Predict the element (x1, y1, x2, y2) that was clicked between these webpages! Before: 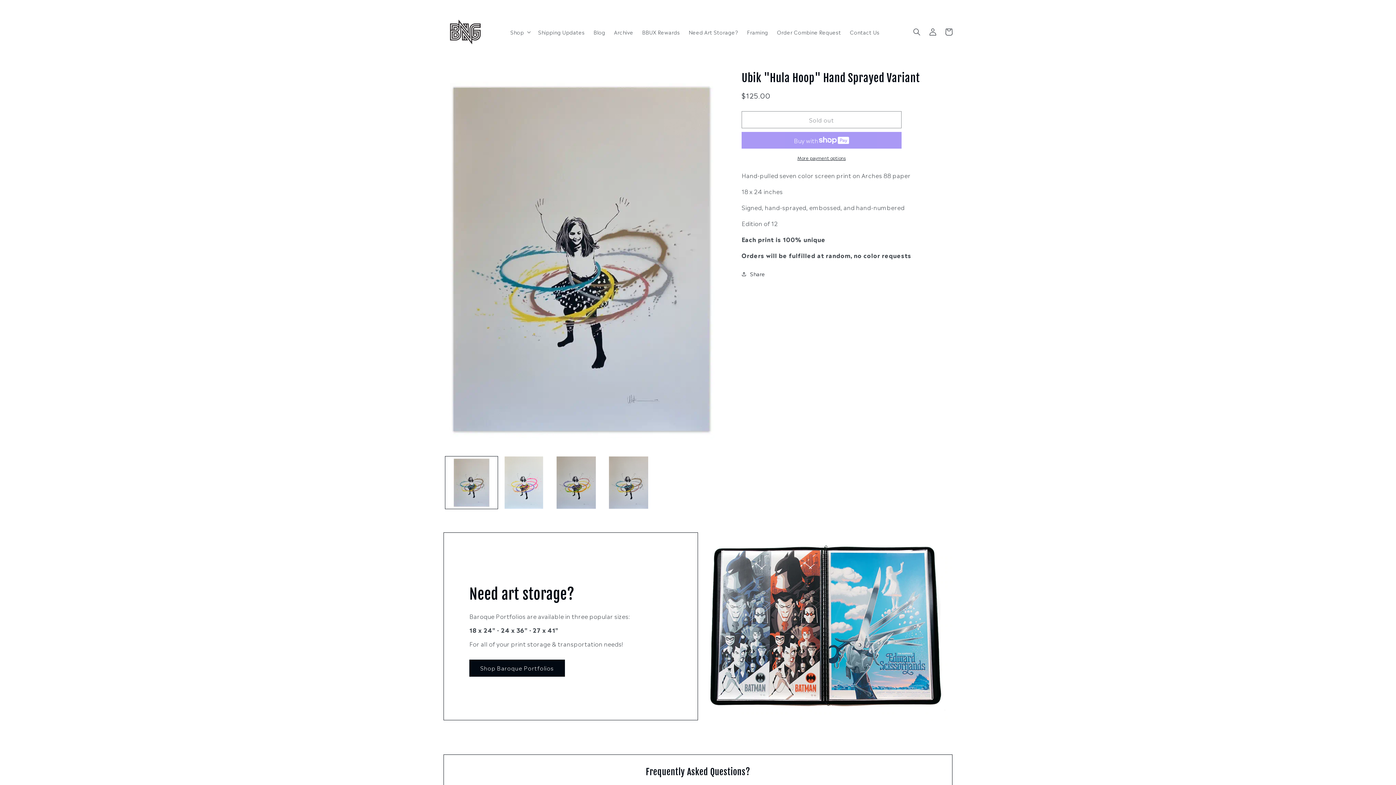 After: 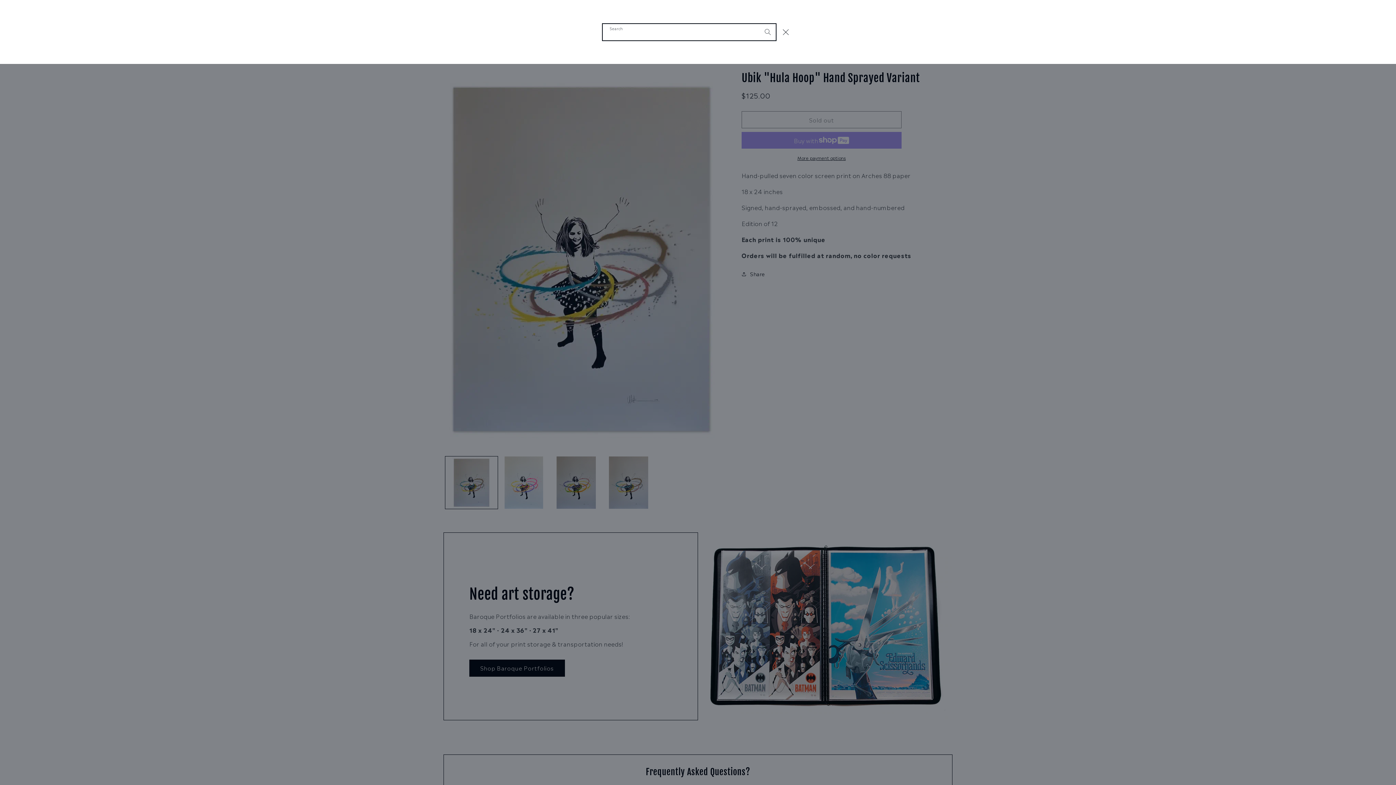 Action: bbox: (909, 23, 925, 39) label: Search